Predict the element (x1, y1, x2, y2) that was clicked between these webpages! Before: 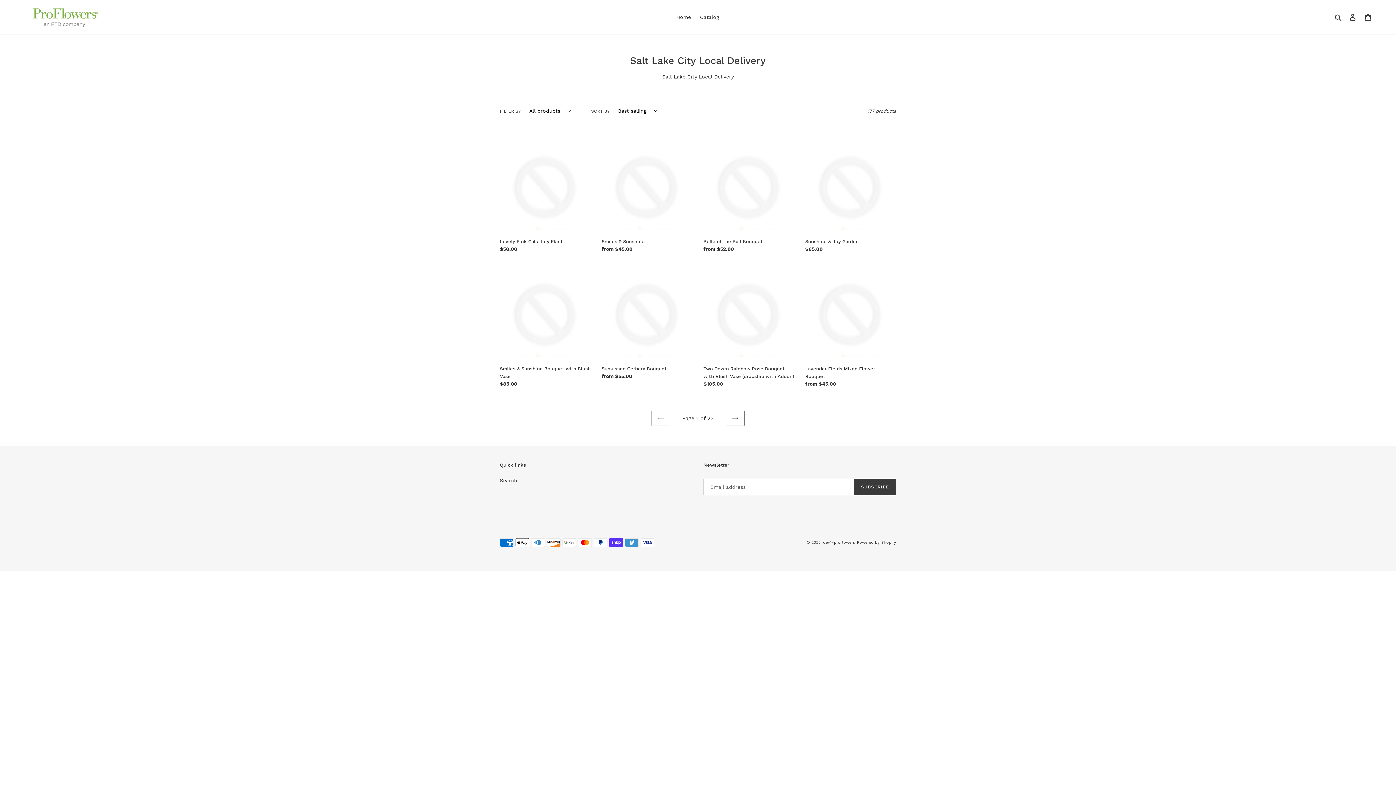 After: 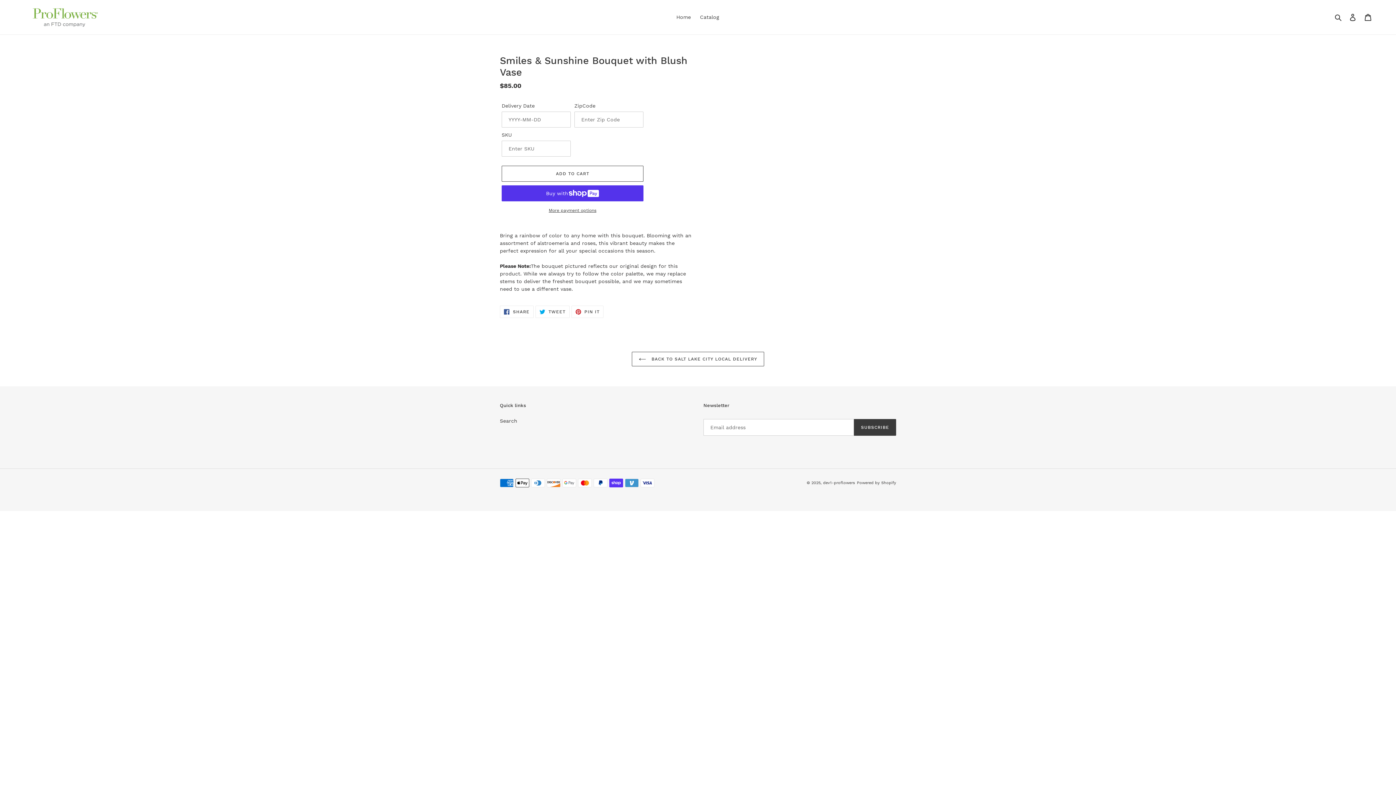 Action: bbox: (500, 268, 590, 390) label: Smiles & Sunshine Bouquet with Blush Vase